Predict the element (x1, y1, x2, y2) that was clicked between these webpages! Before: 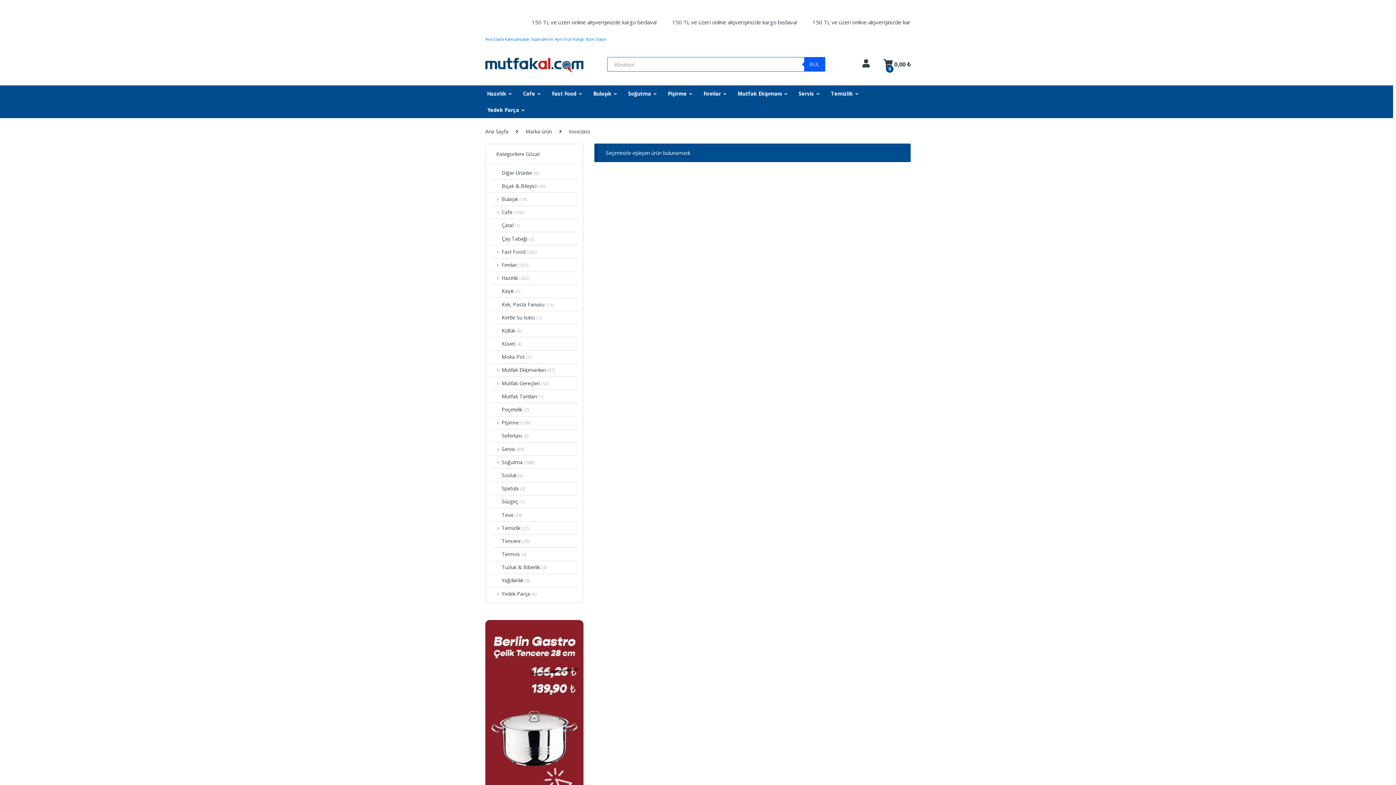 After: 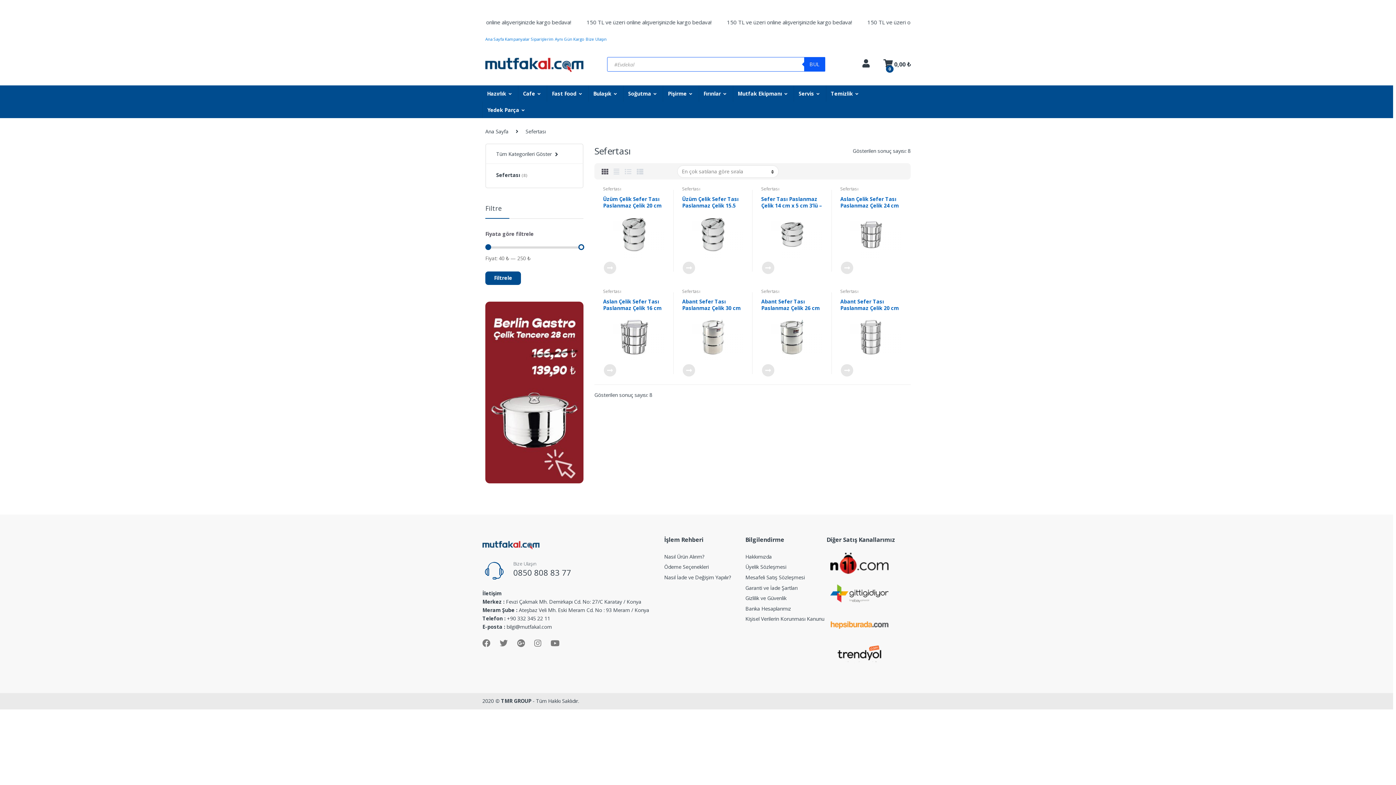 Action: label: Sefertası (8) bbox: (490, 429, 528, 442)